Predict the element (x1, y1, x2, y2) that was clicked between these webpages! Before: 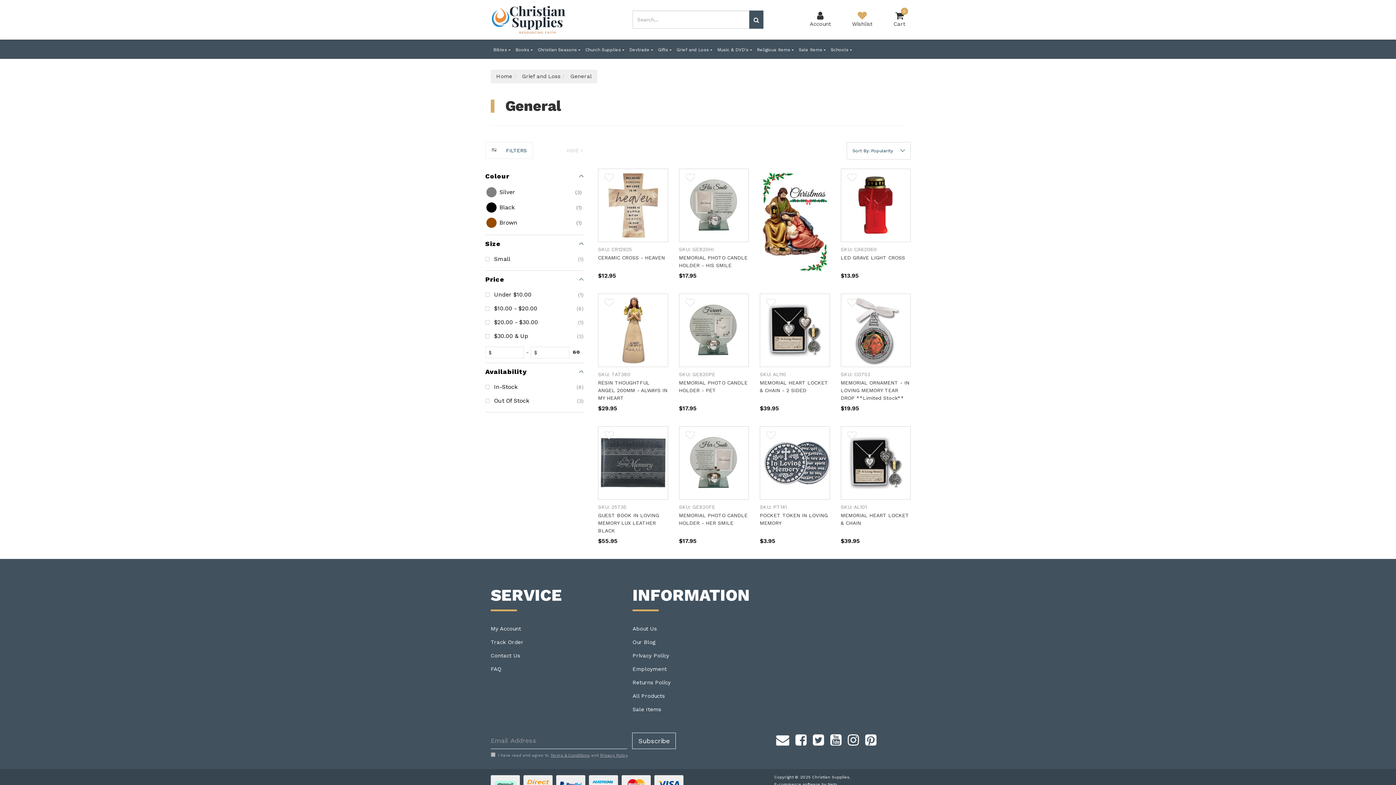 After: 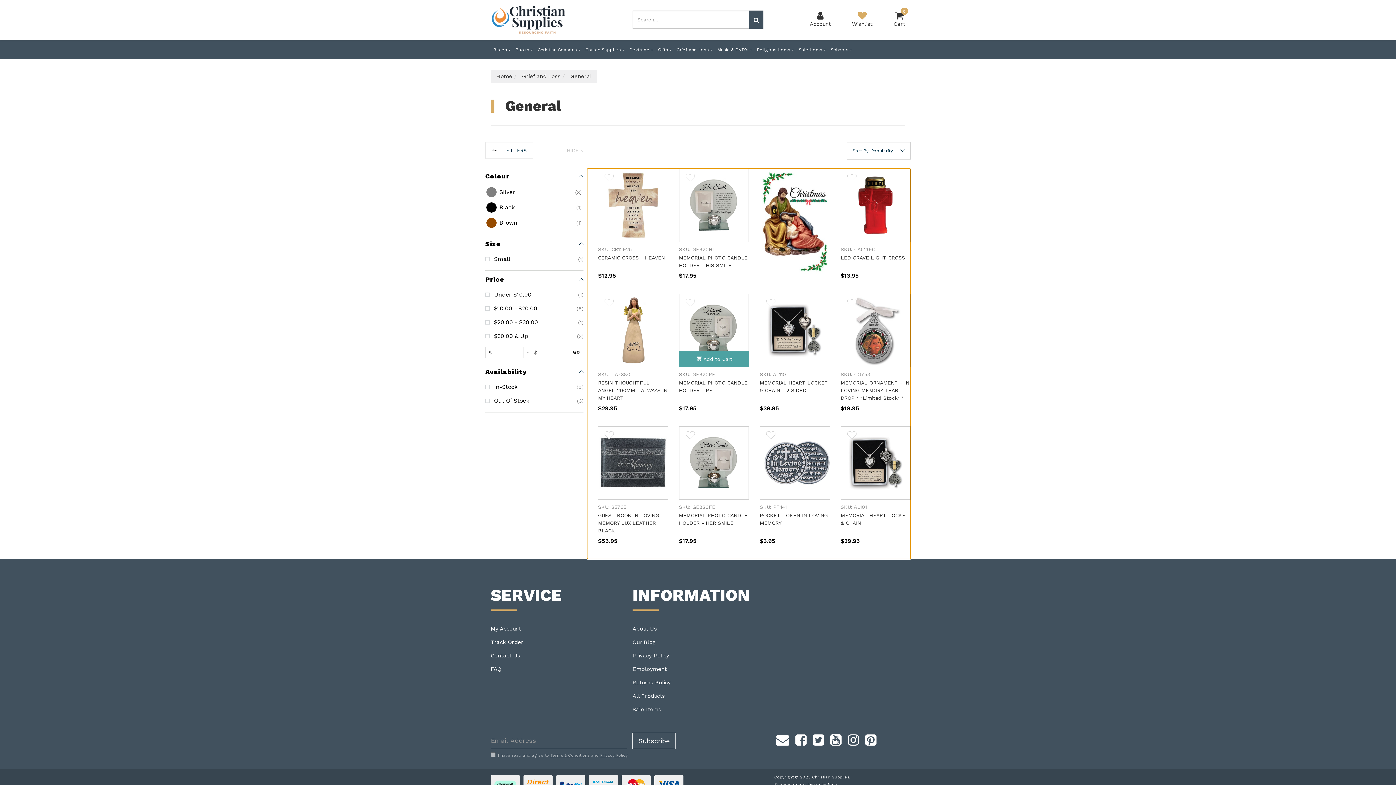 Action: bbox: (683, 298, 696, 307)